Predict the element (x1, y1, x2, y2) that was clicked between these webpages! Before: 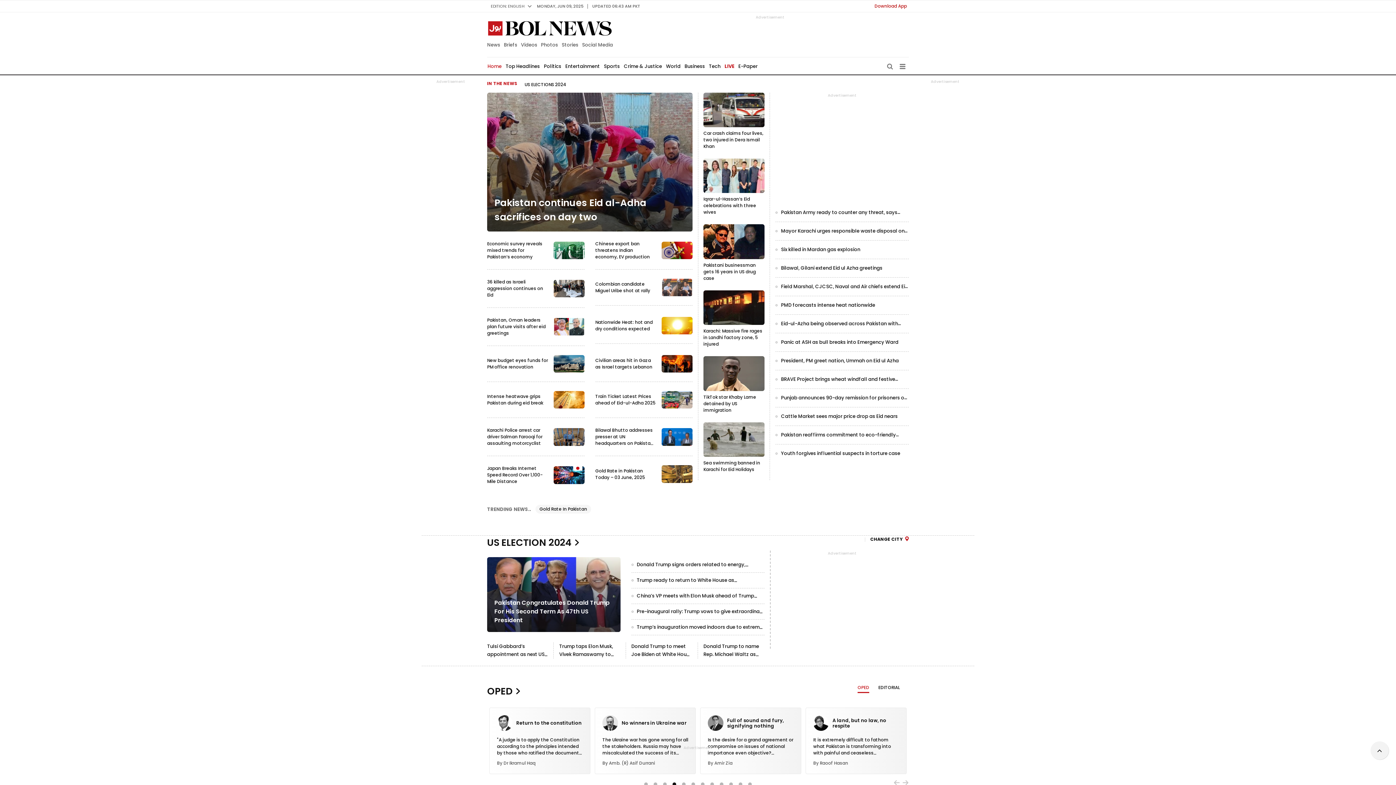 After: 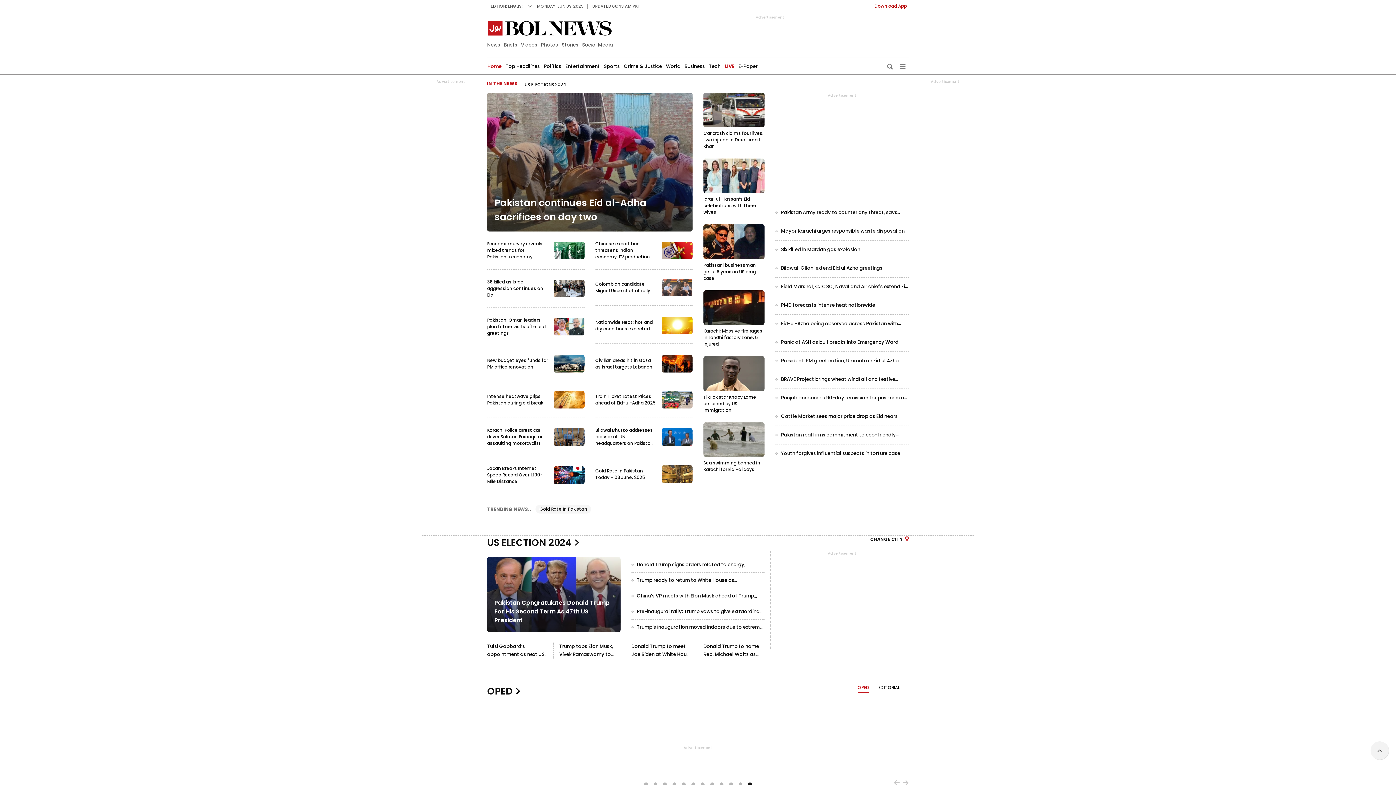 Action: bbox: (487, 231, 584, 269)